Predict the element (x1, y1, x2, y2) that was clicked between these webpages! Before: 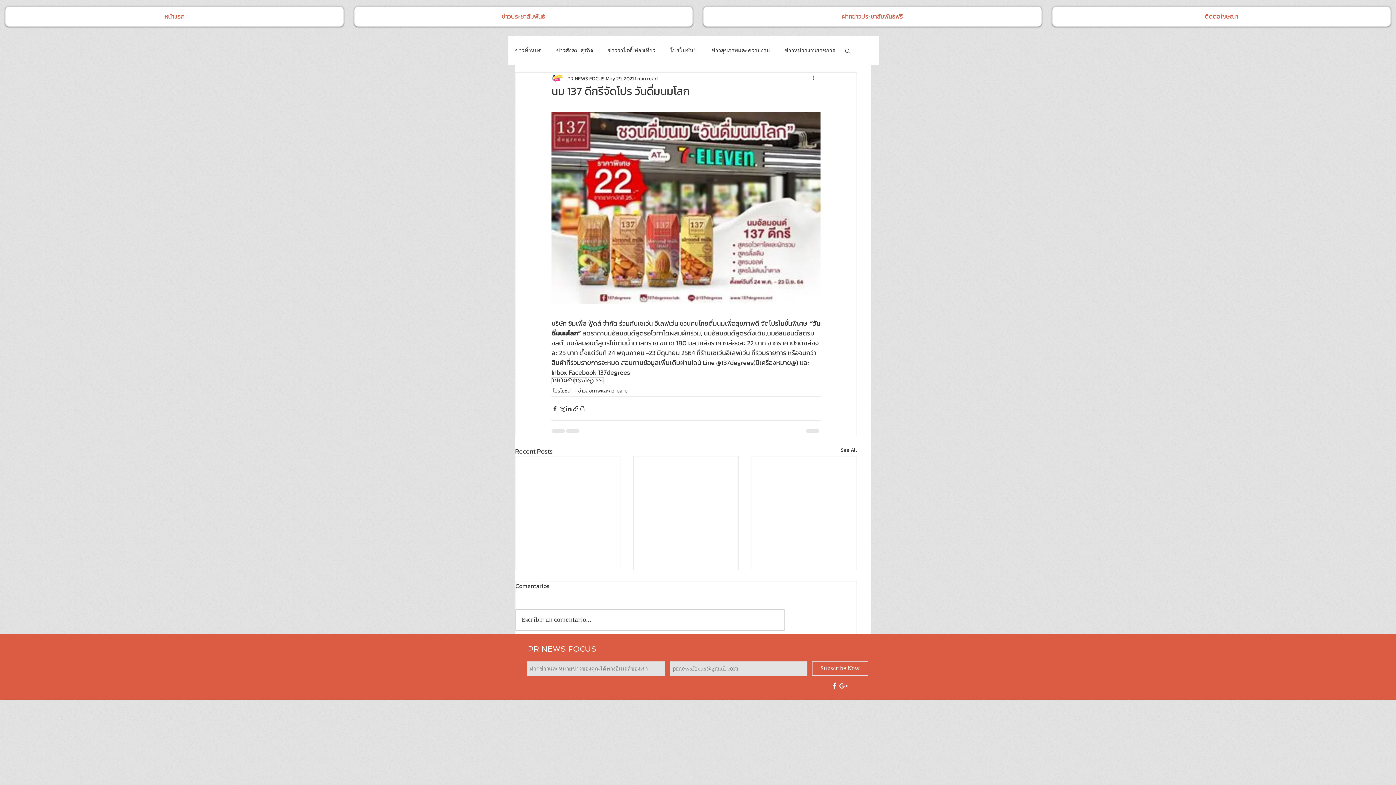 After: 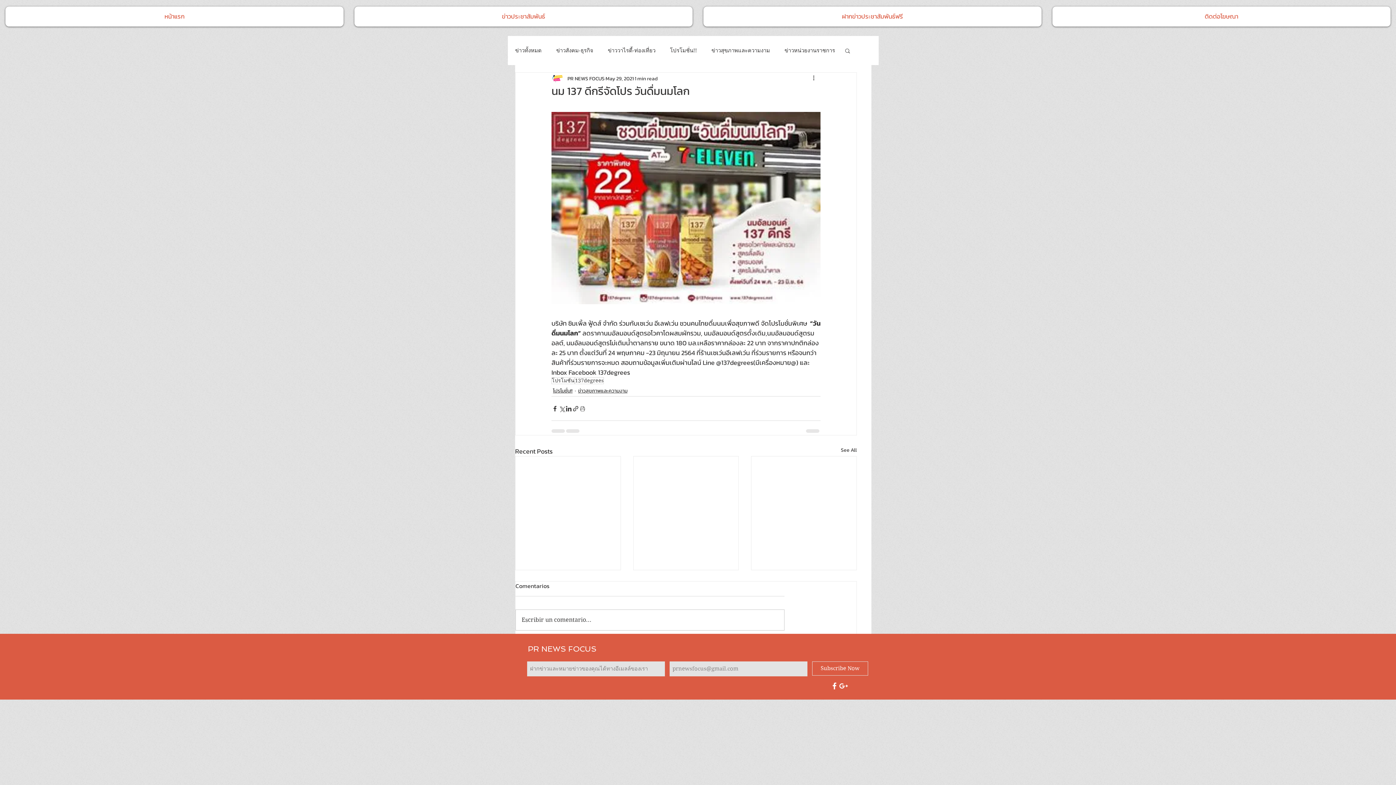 Action: bbox: (839, 681, 848, 690)